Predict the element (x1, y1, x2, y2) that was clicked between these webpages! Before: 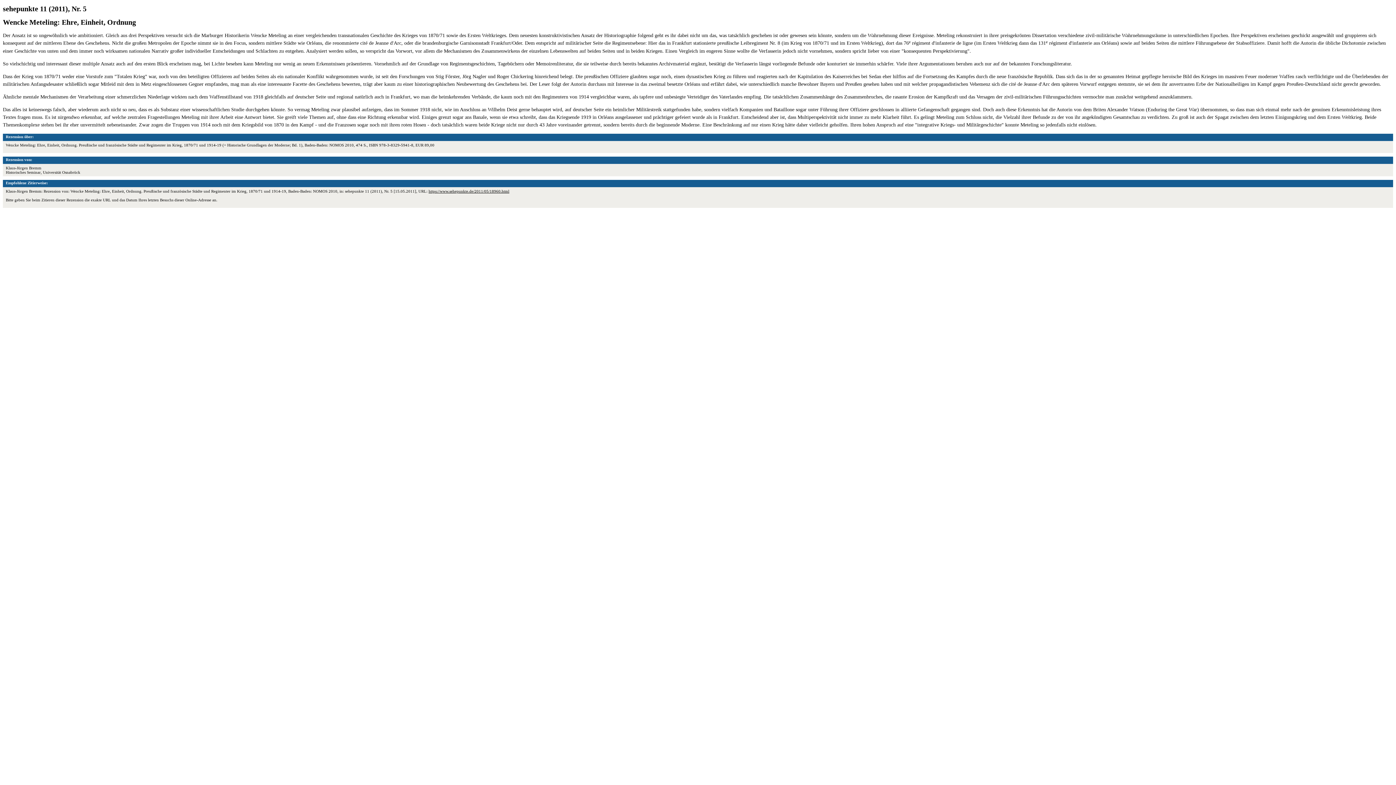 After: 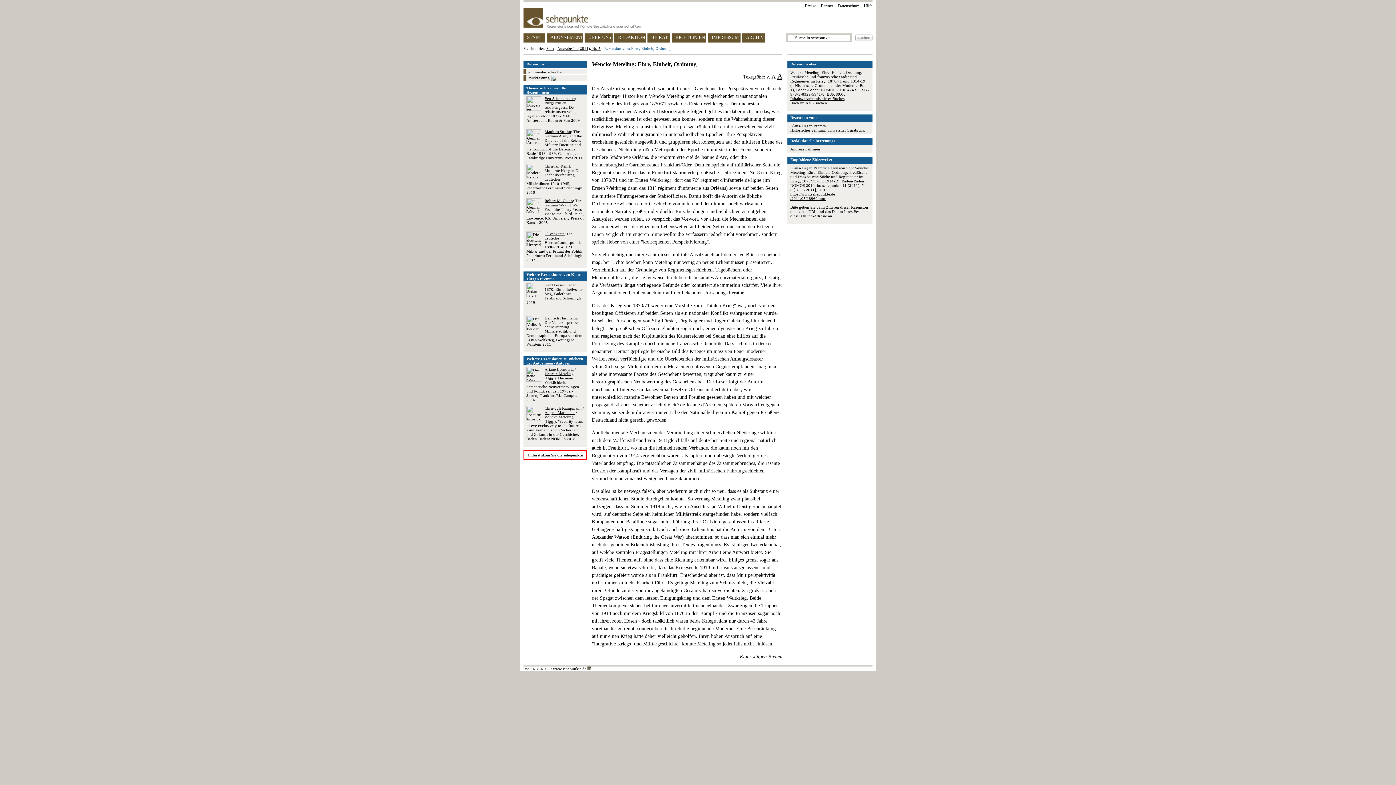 Action: bbox: (428, 189, 509, 193) label: https://www.sehepunkte.de/2011/05/18960.html